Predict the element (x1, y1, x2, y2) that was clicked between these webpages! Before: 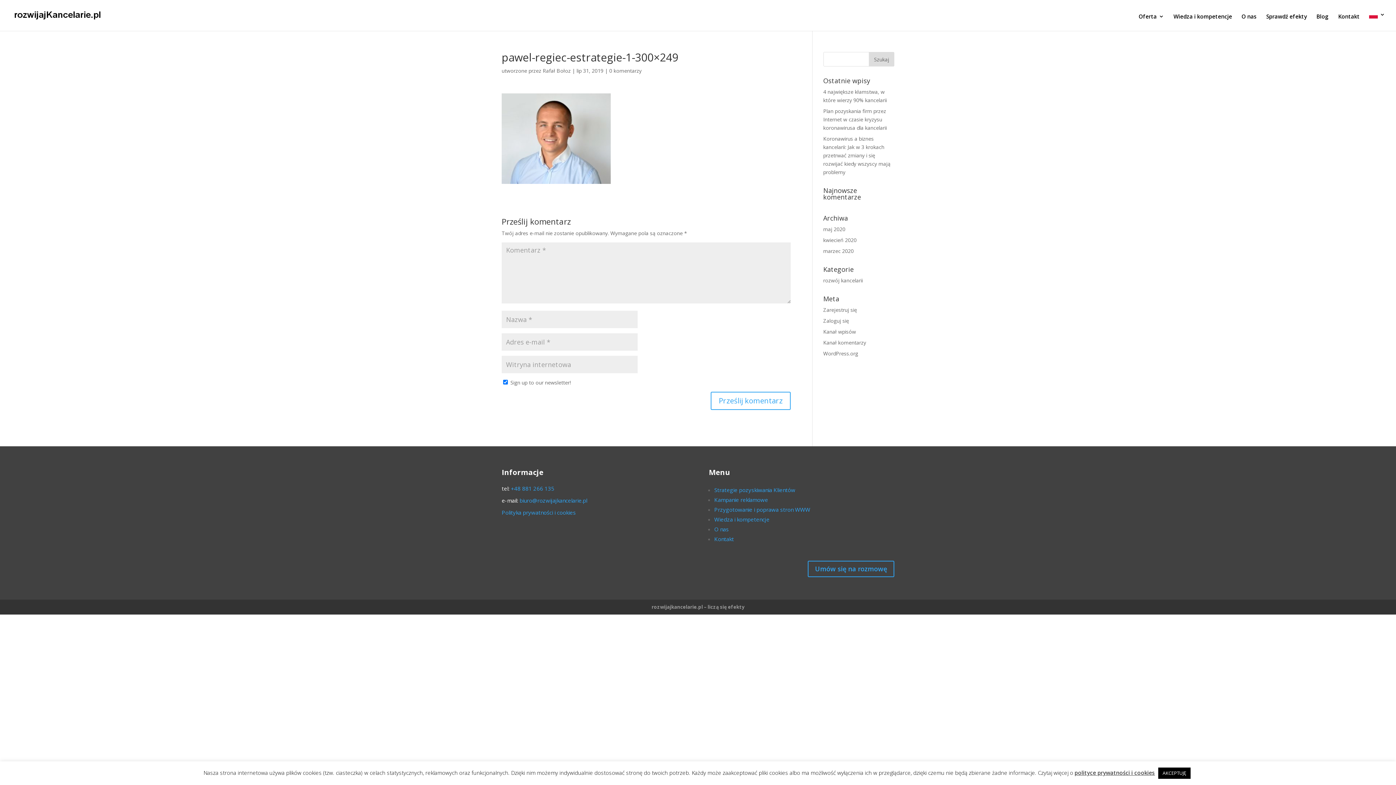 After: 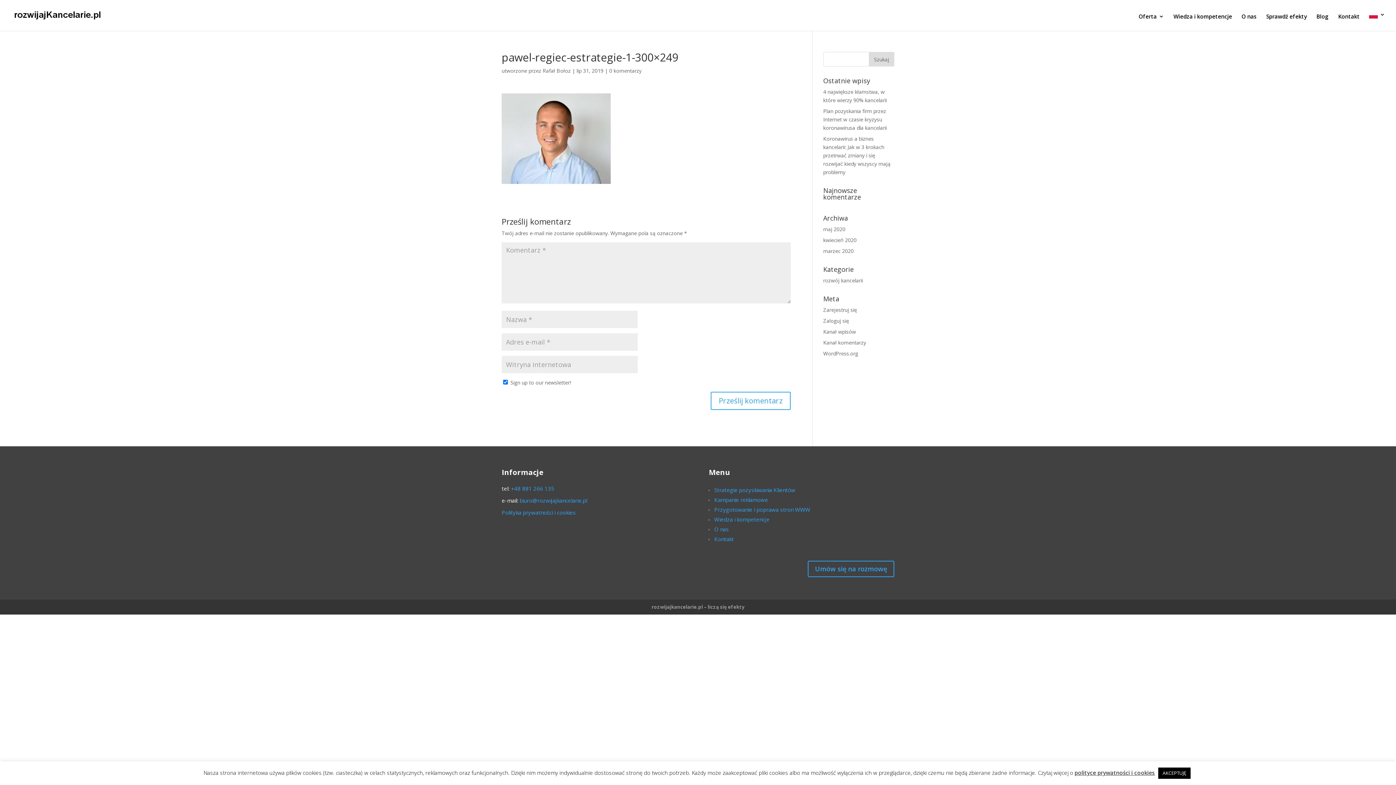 Action: bbox: (714, 496, 768, 503) label: Kampanie reklamowe